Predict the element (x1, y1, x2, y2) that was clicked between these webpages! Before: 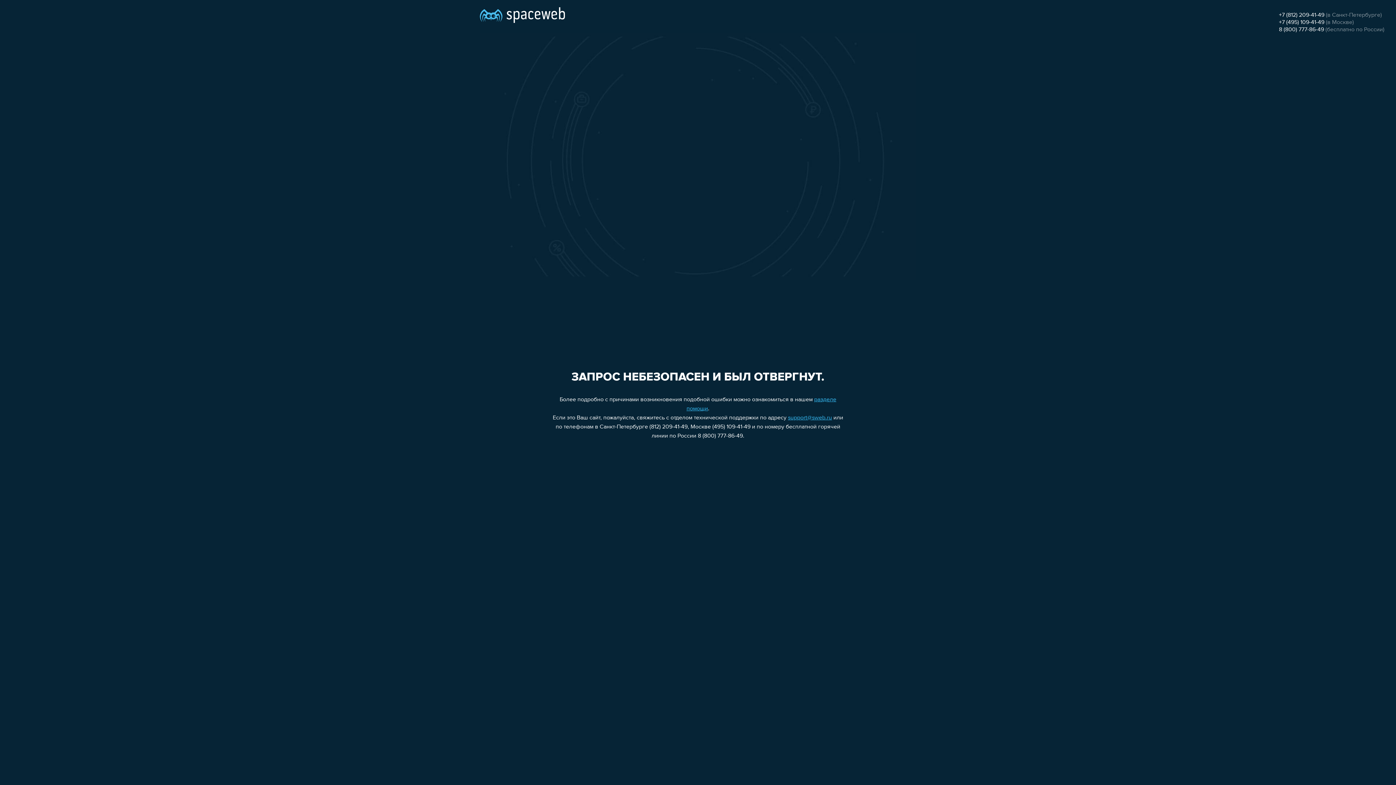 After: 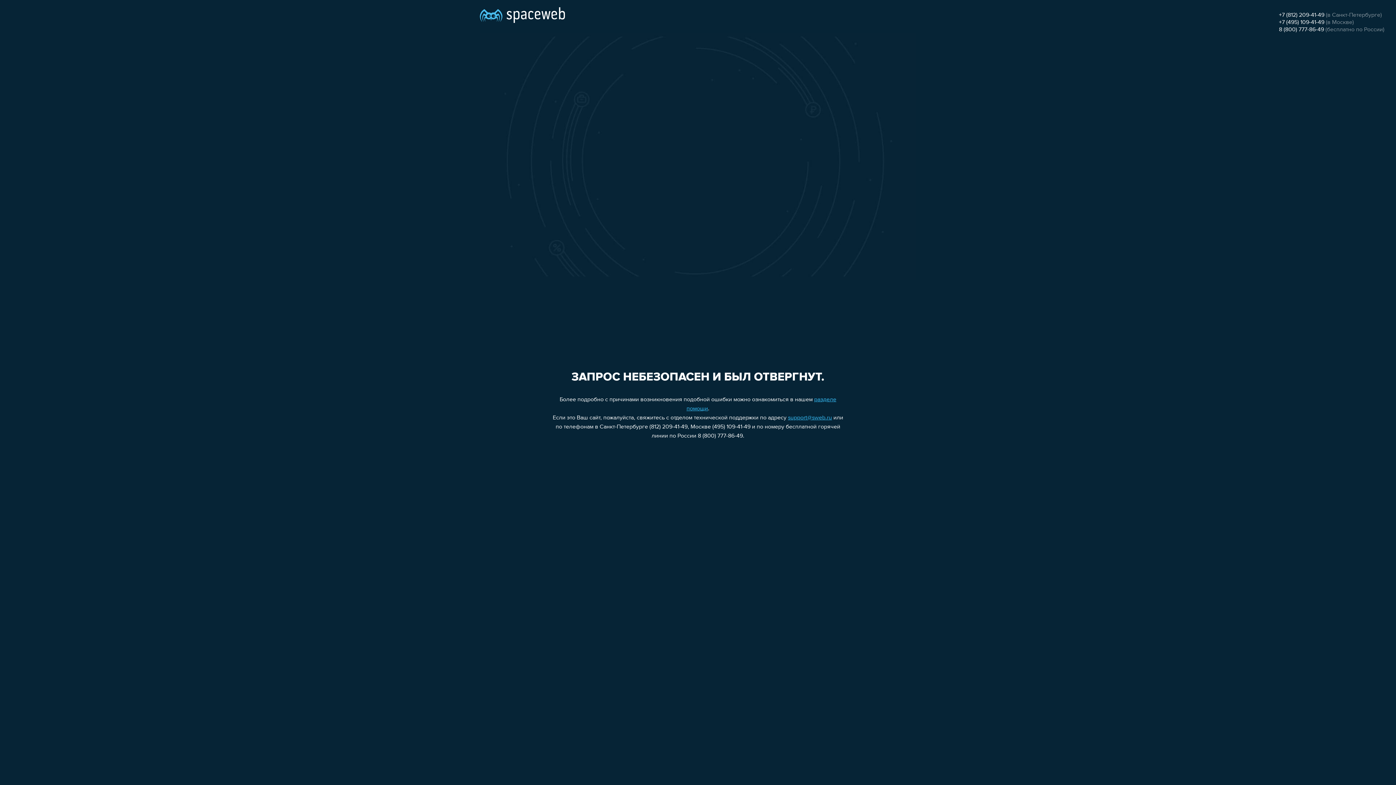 Action: label: 8 (800) 777-86-49 bbox: (1279, 26, 1324, 32)